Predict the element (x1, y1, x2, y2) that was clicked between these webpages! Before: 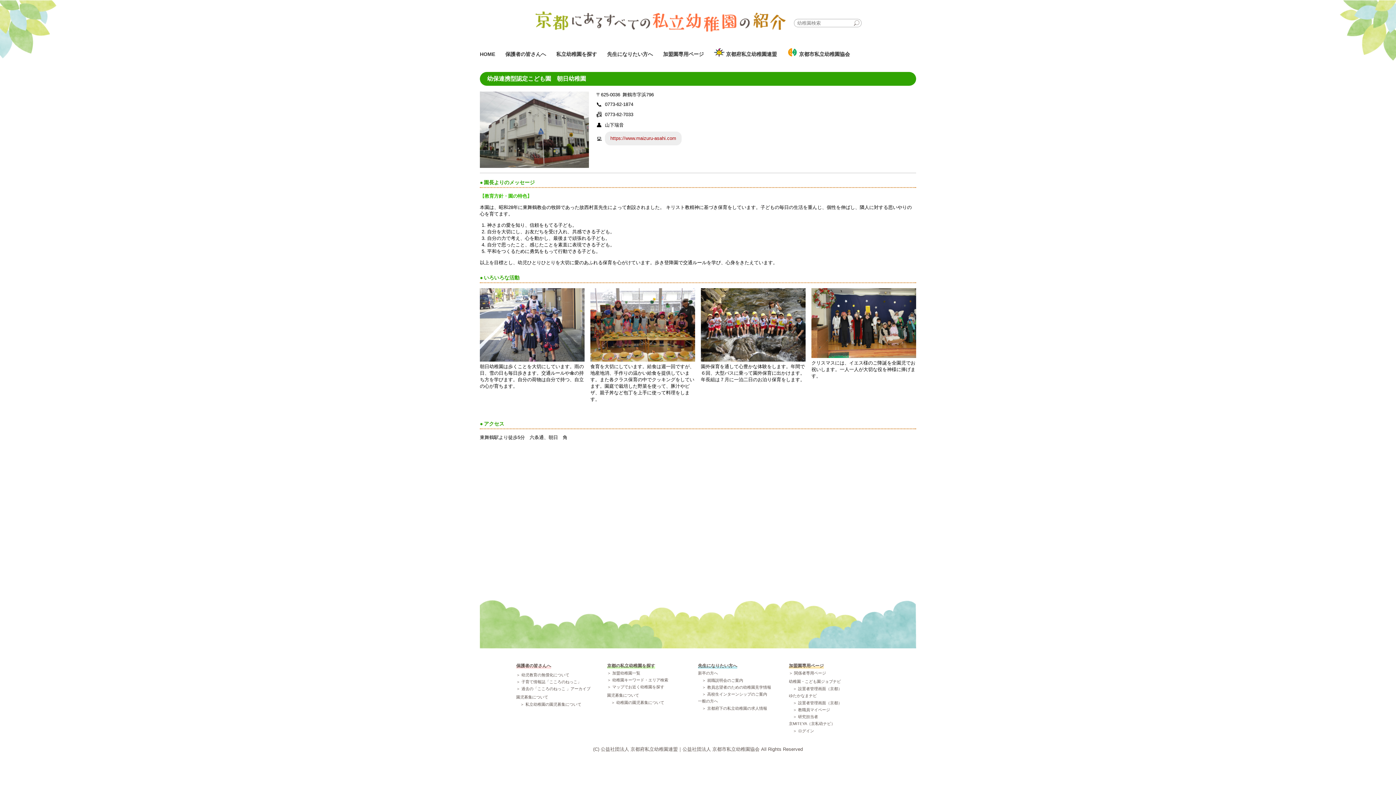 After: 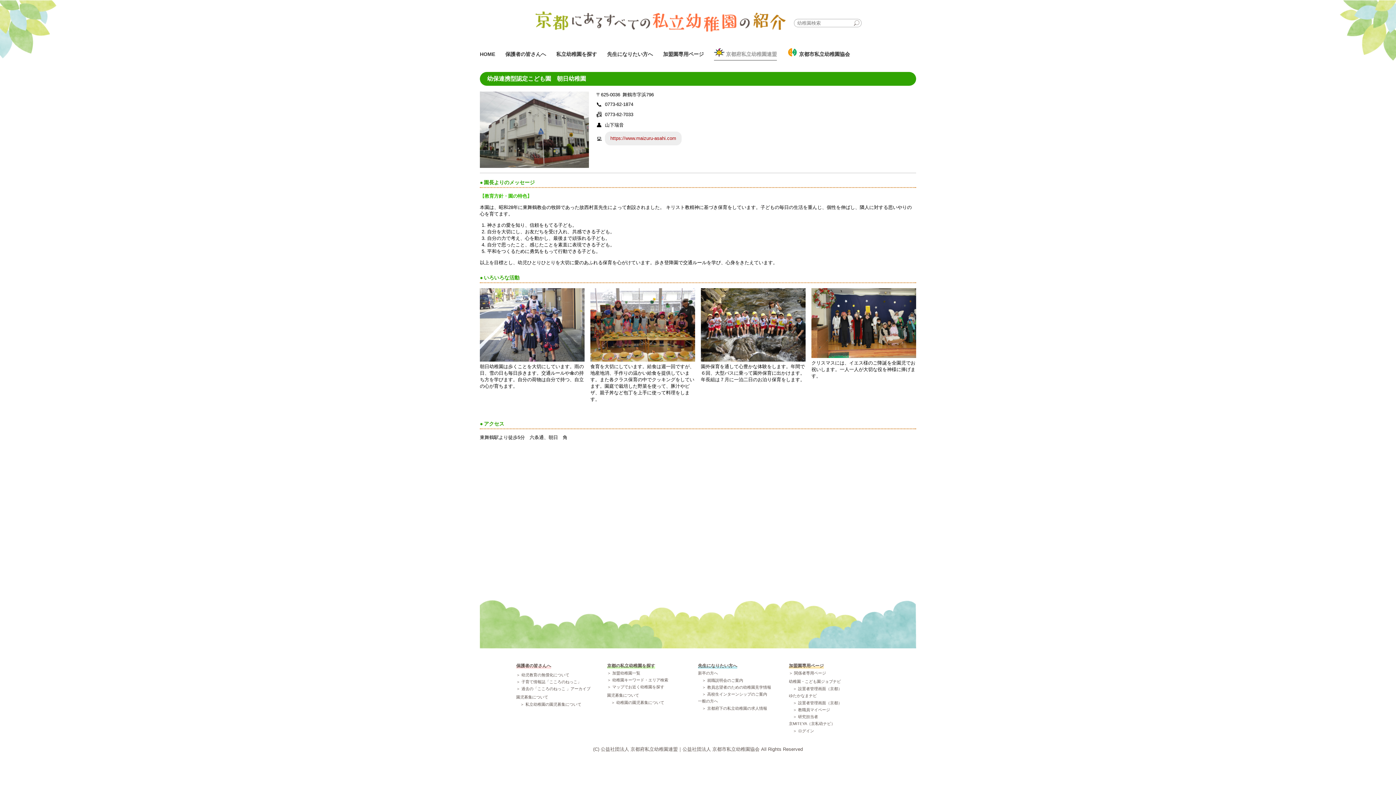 Action: bbox: (714, 38, 777, 60) label: 京都府私立幼稚園連盟